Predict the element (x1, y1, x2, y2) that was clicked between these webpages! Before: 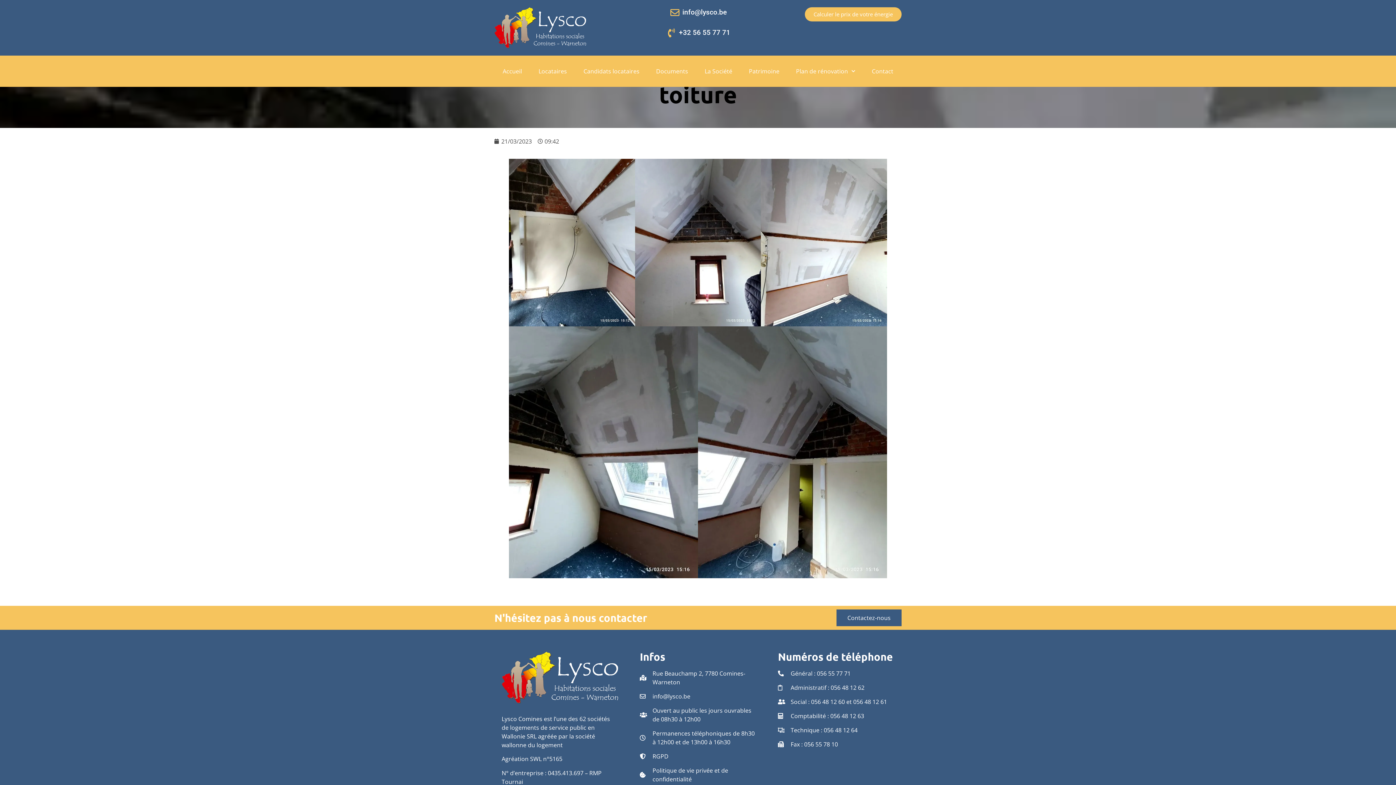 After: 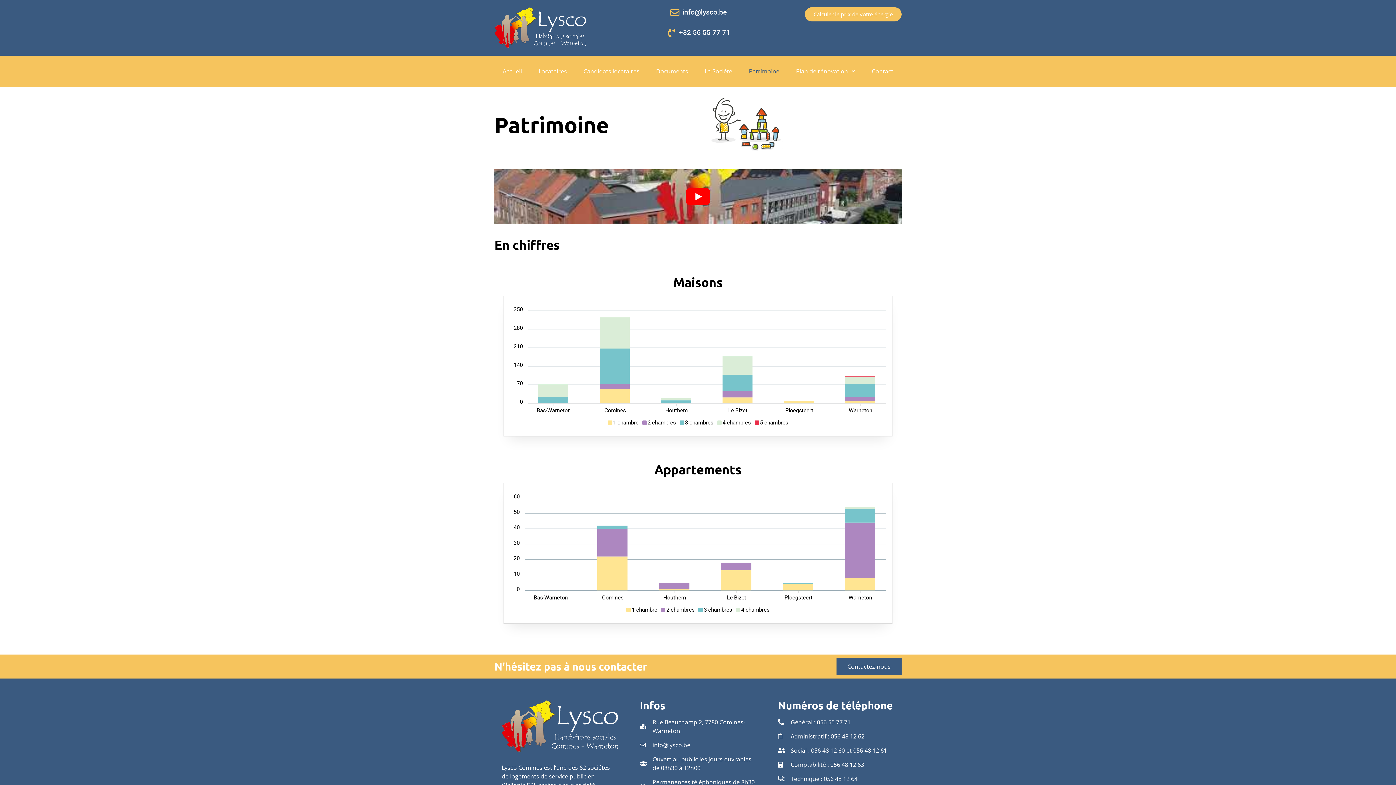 Action: label: Patrimoine bbox: (740, 62, 787, 79)